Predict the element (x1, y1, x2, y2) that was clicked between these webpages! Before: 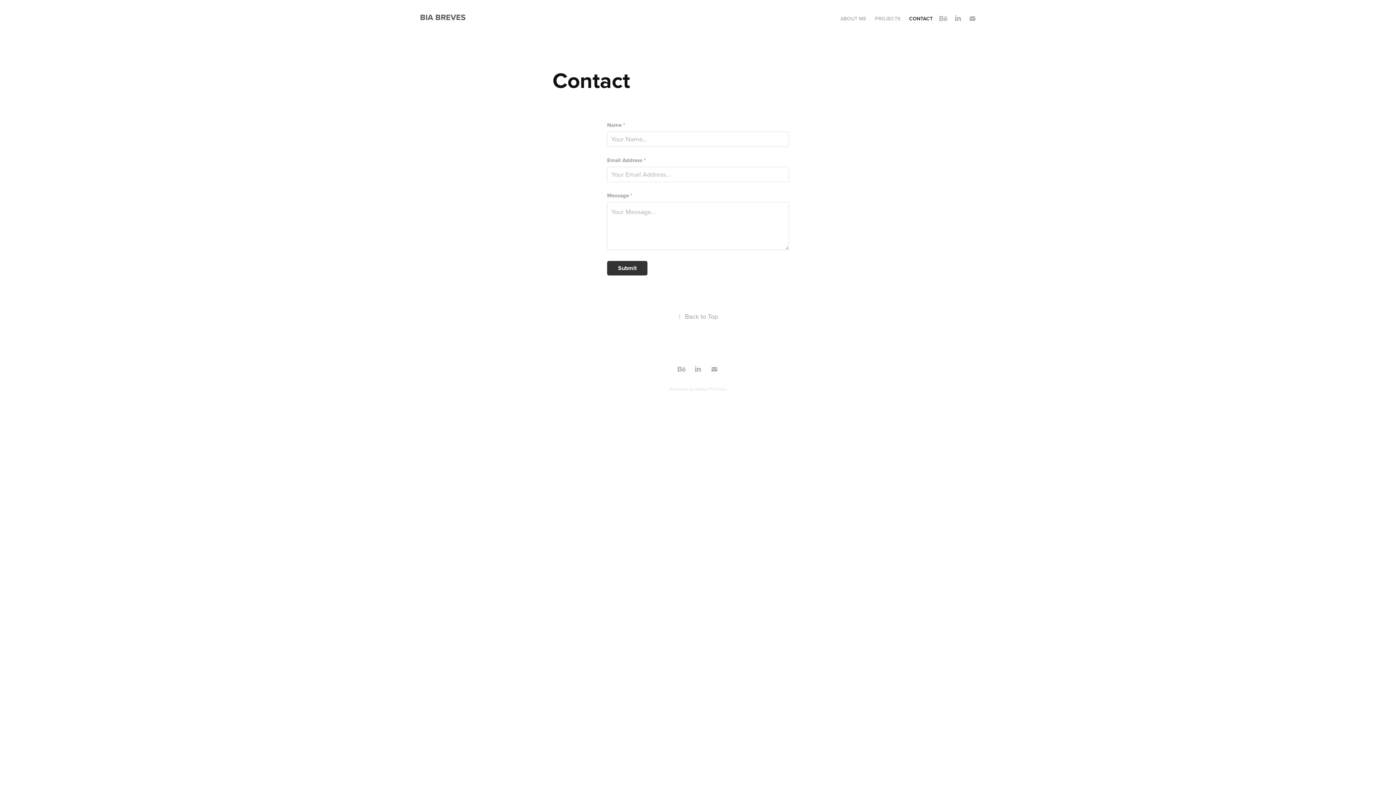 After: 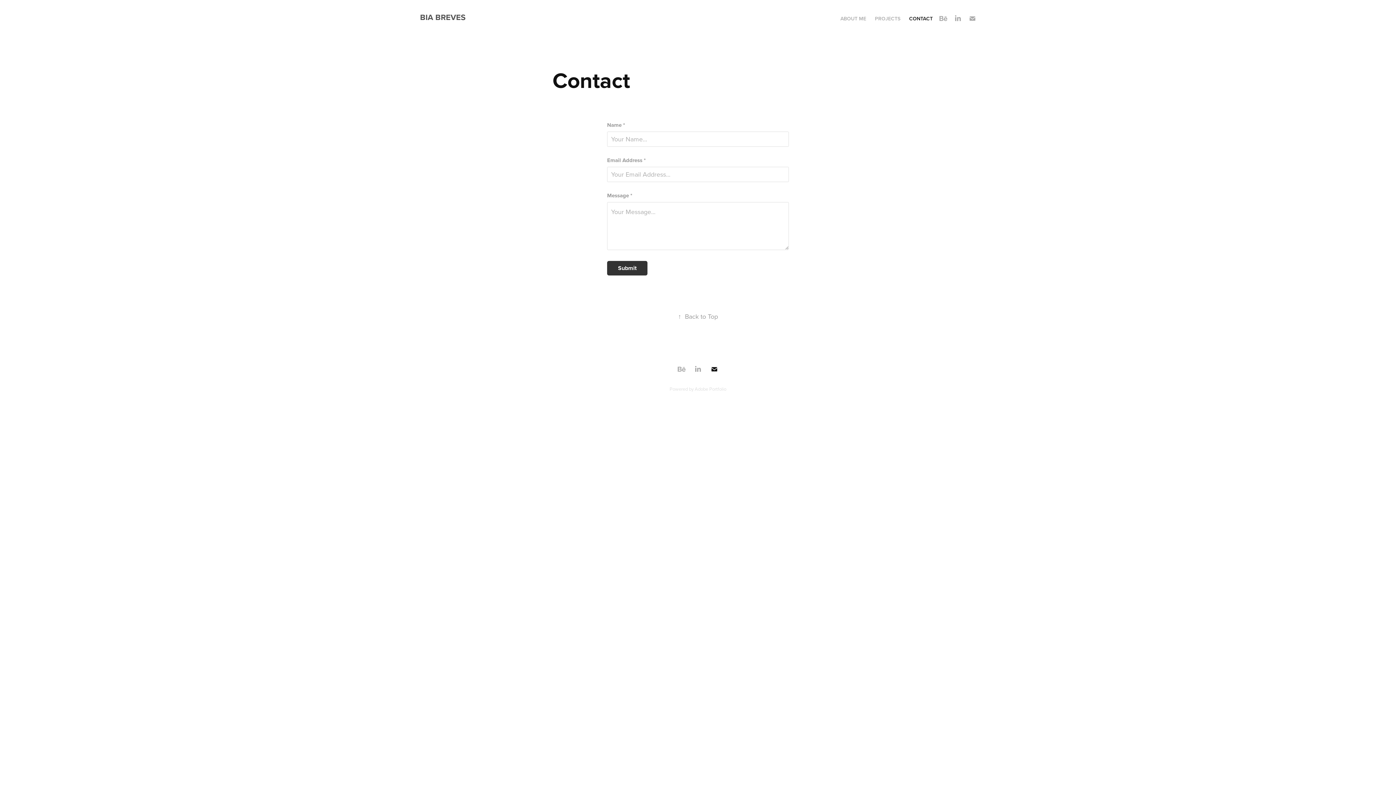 Action: bbox: (709, 364, 720, 374)